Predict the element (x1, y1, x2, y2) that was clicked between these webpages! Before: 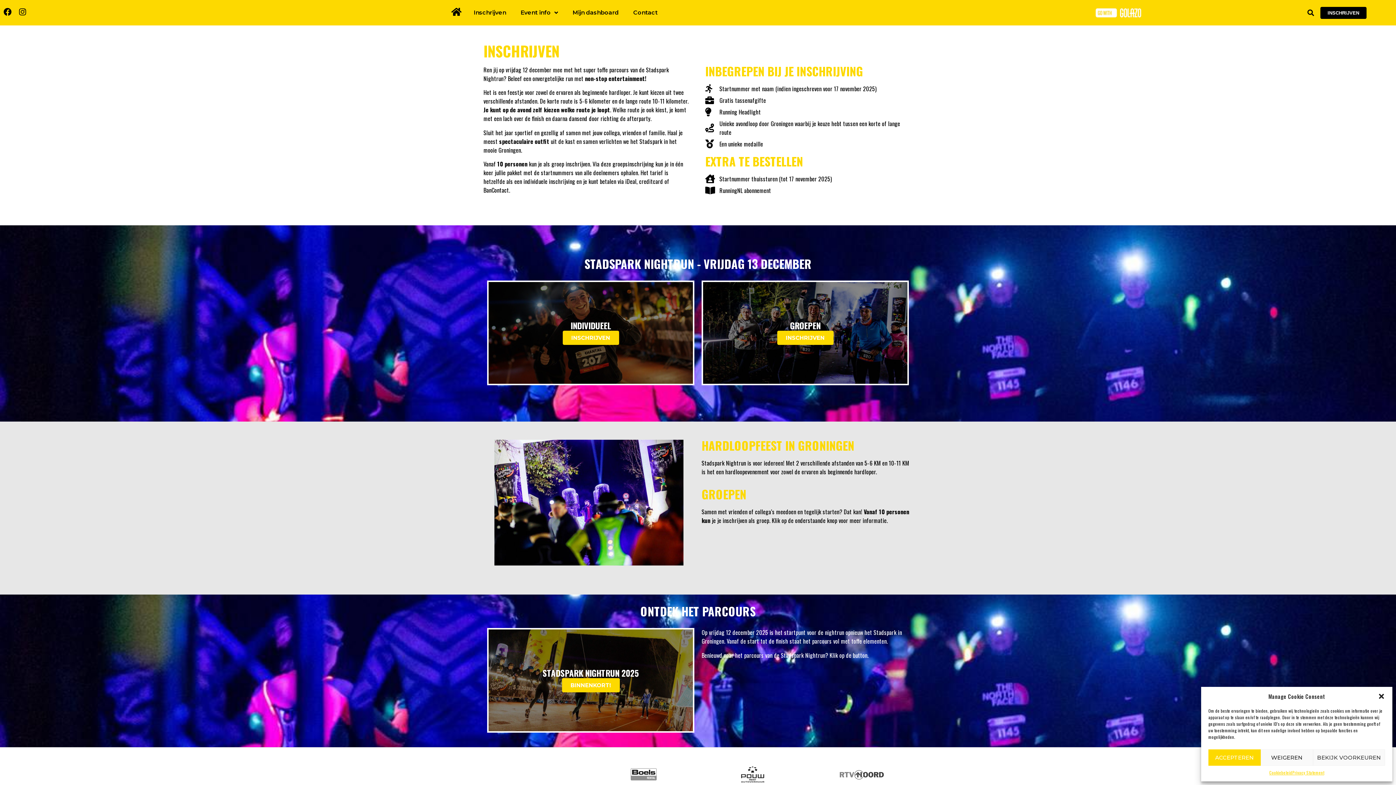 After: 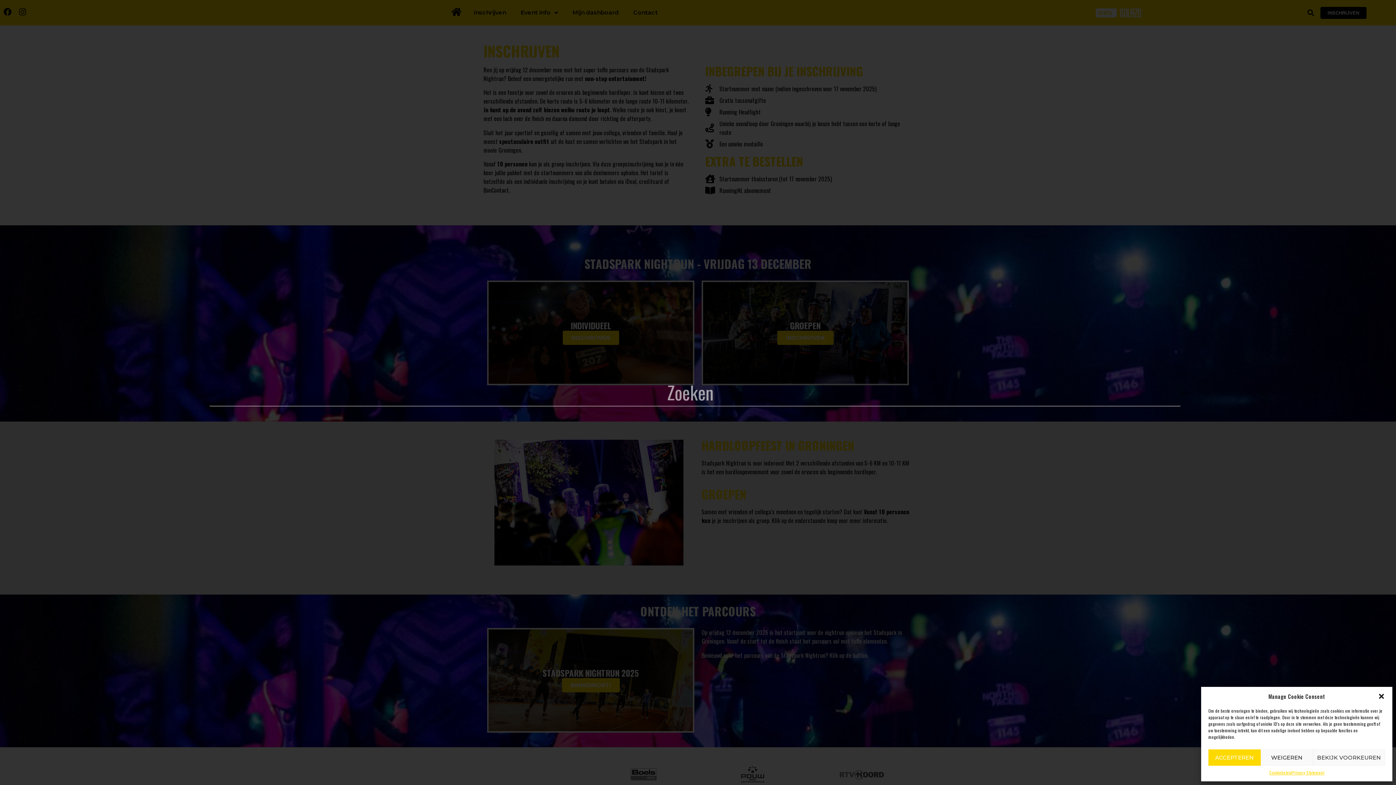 Action: label: Search bbox: (1305, 6, 1317, 18)